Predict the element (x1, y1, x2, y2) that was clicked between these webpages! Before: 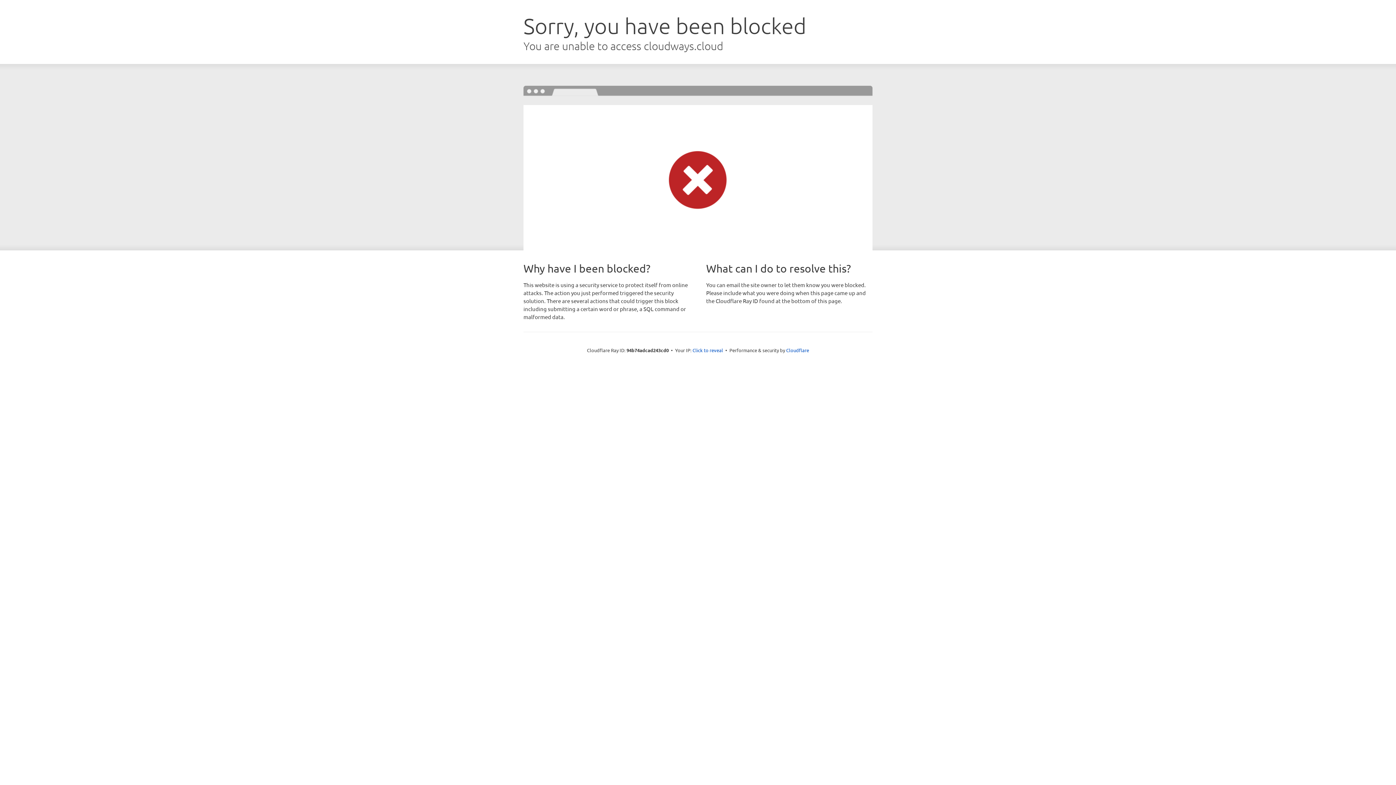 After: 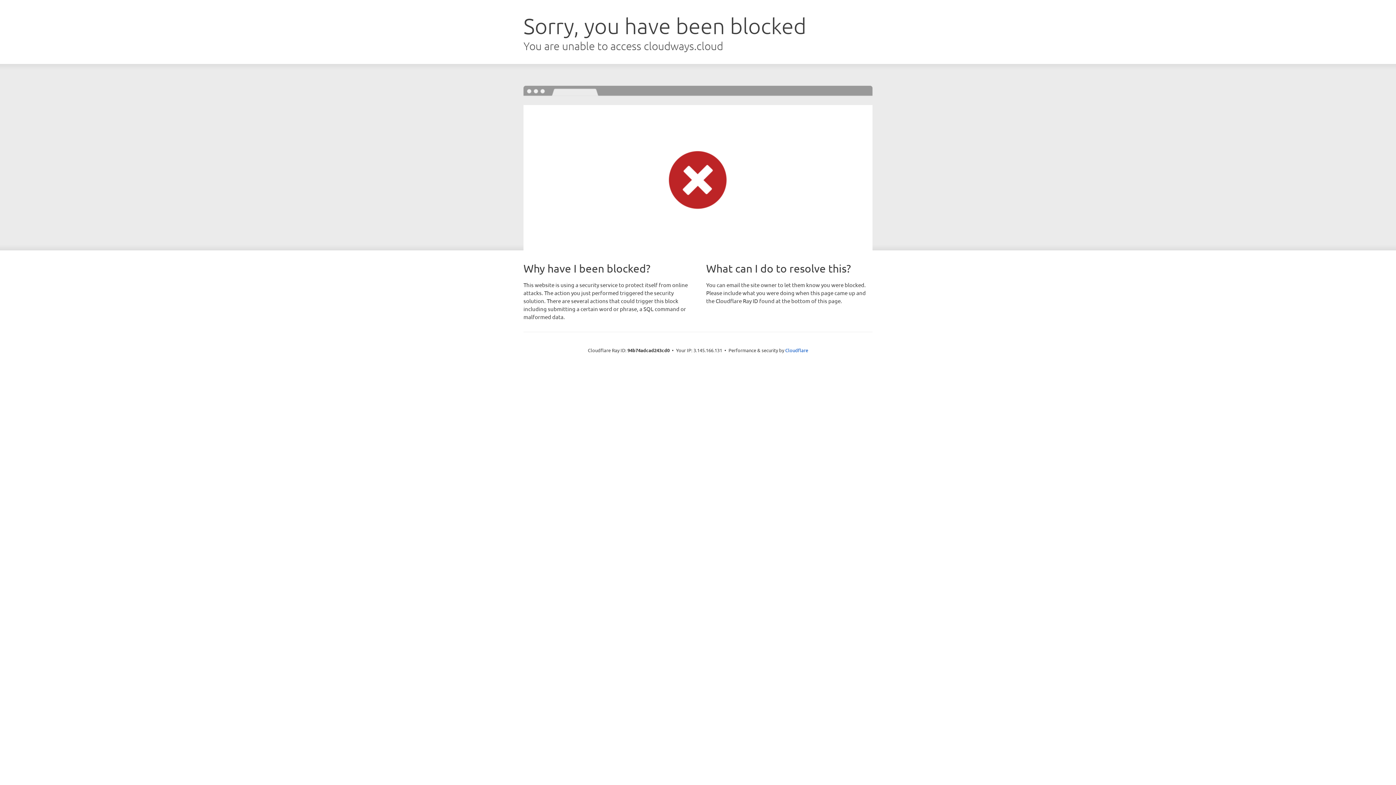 Action: label: Click to reveal bbox: (692, 346, 723, 353)